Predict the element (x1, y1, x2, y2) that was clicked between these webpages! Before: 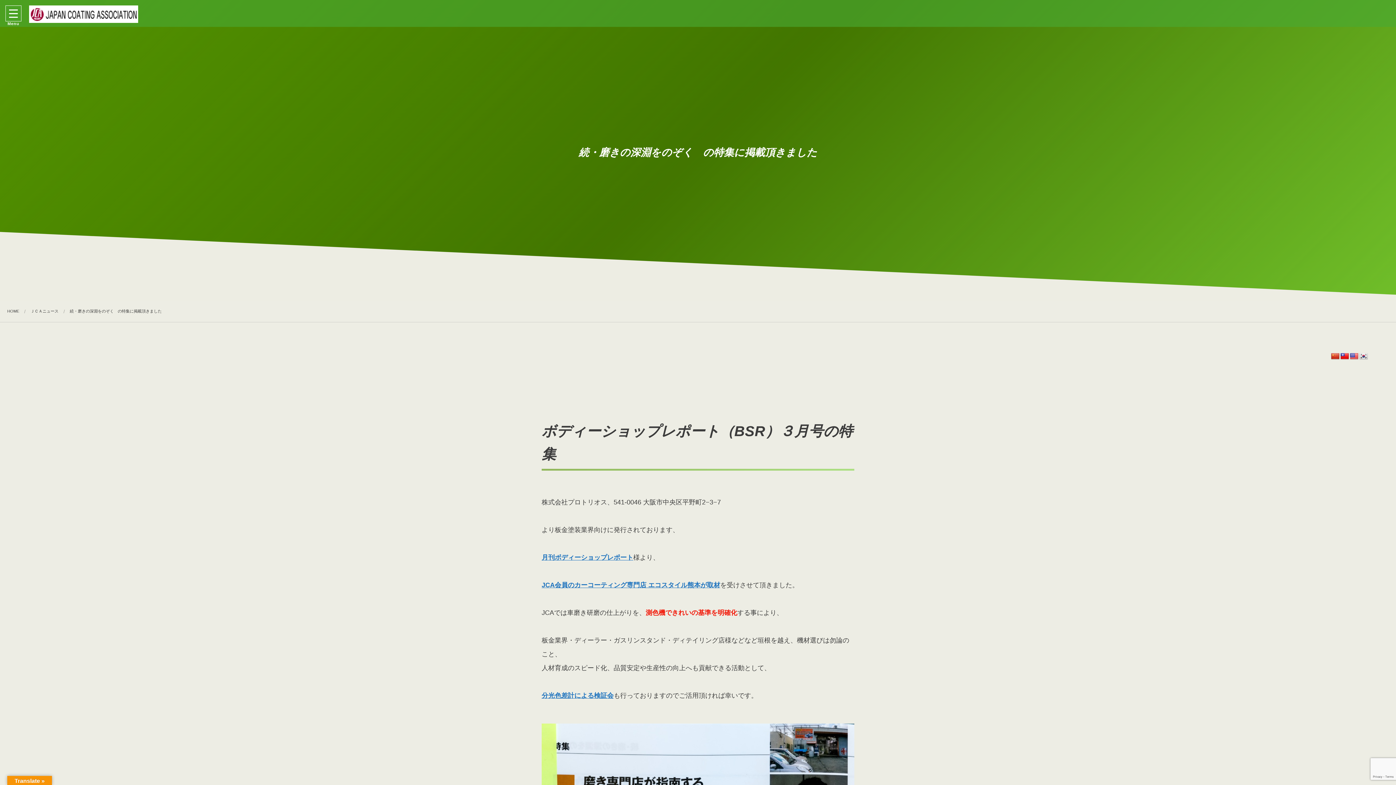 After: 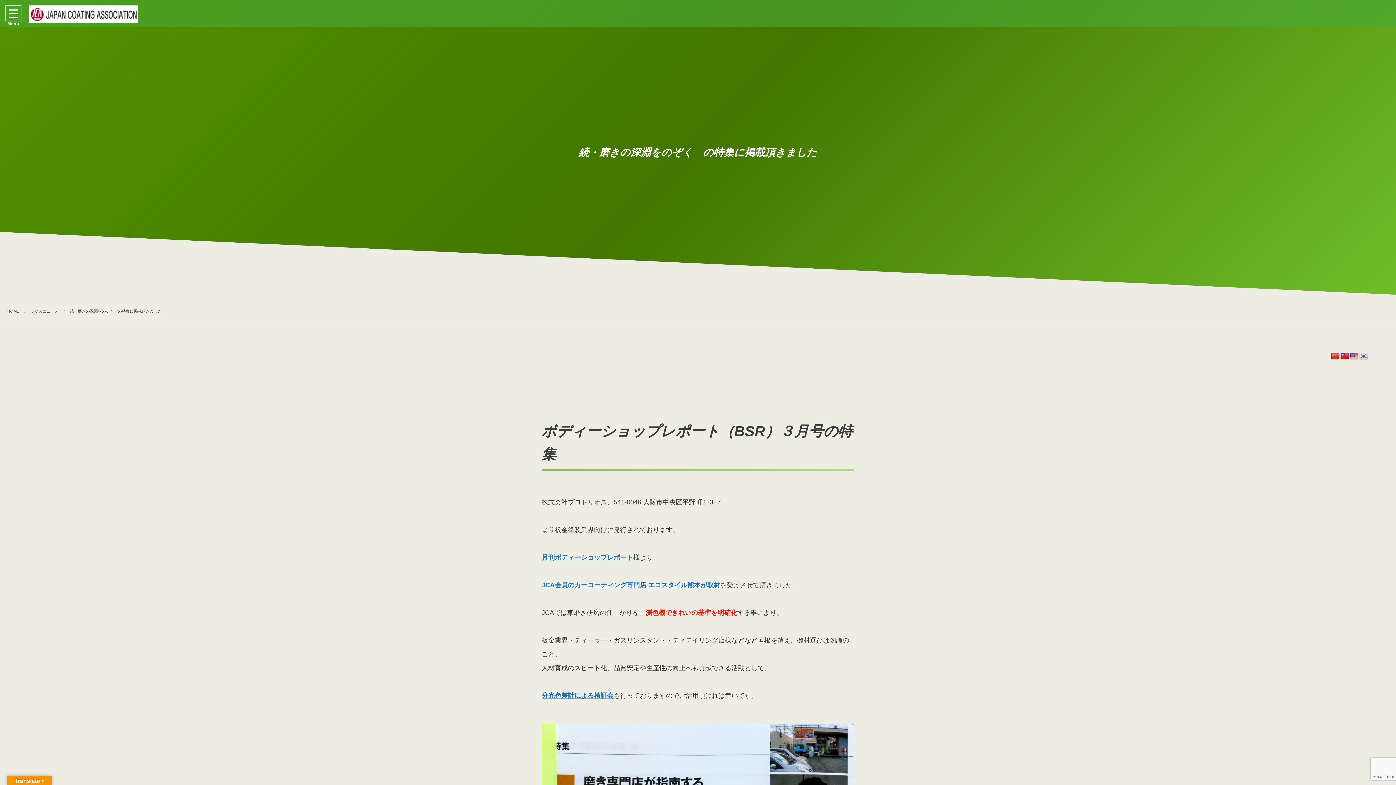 Action: bbox: (1331, 353, 1340, 360)